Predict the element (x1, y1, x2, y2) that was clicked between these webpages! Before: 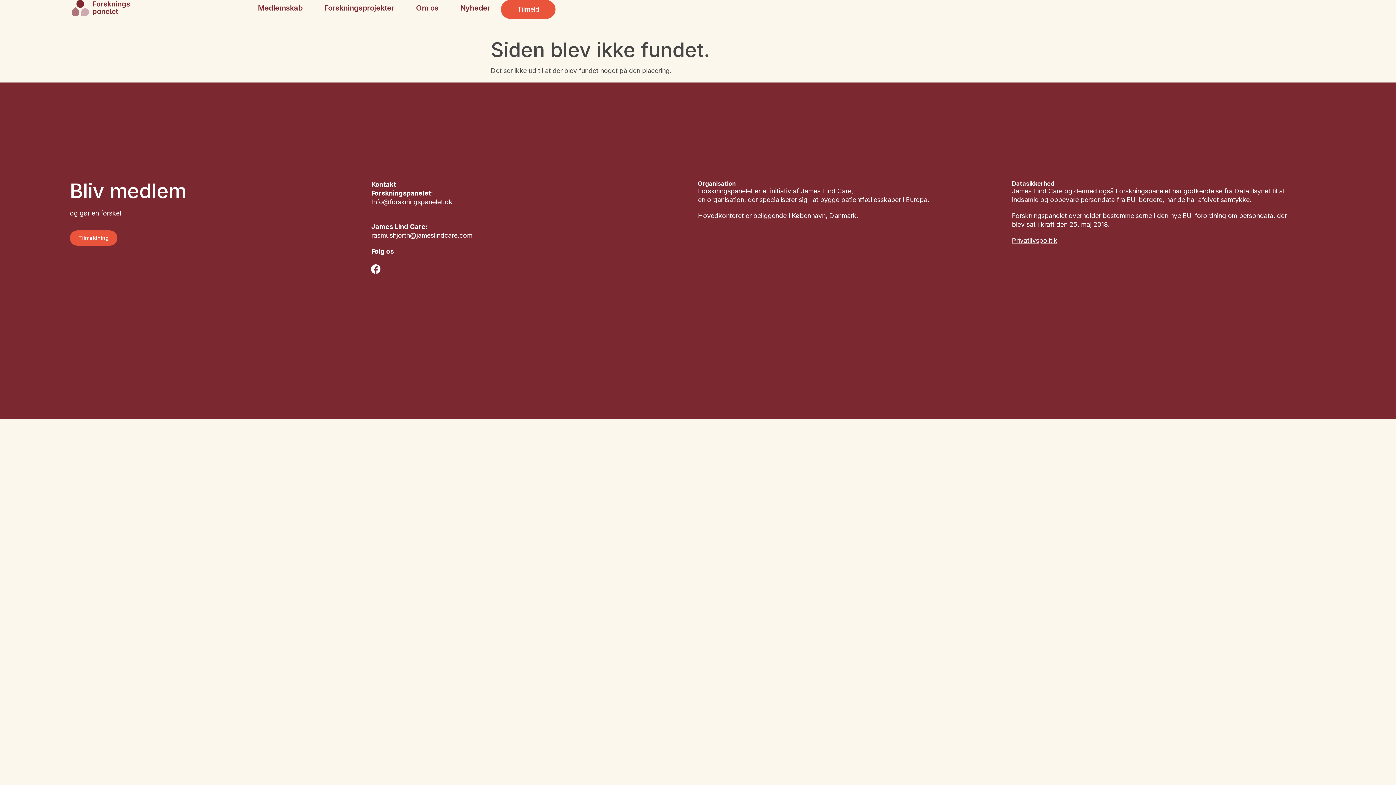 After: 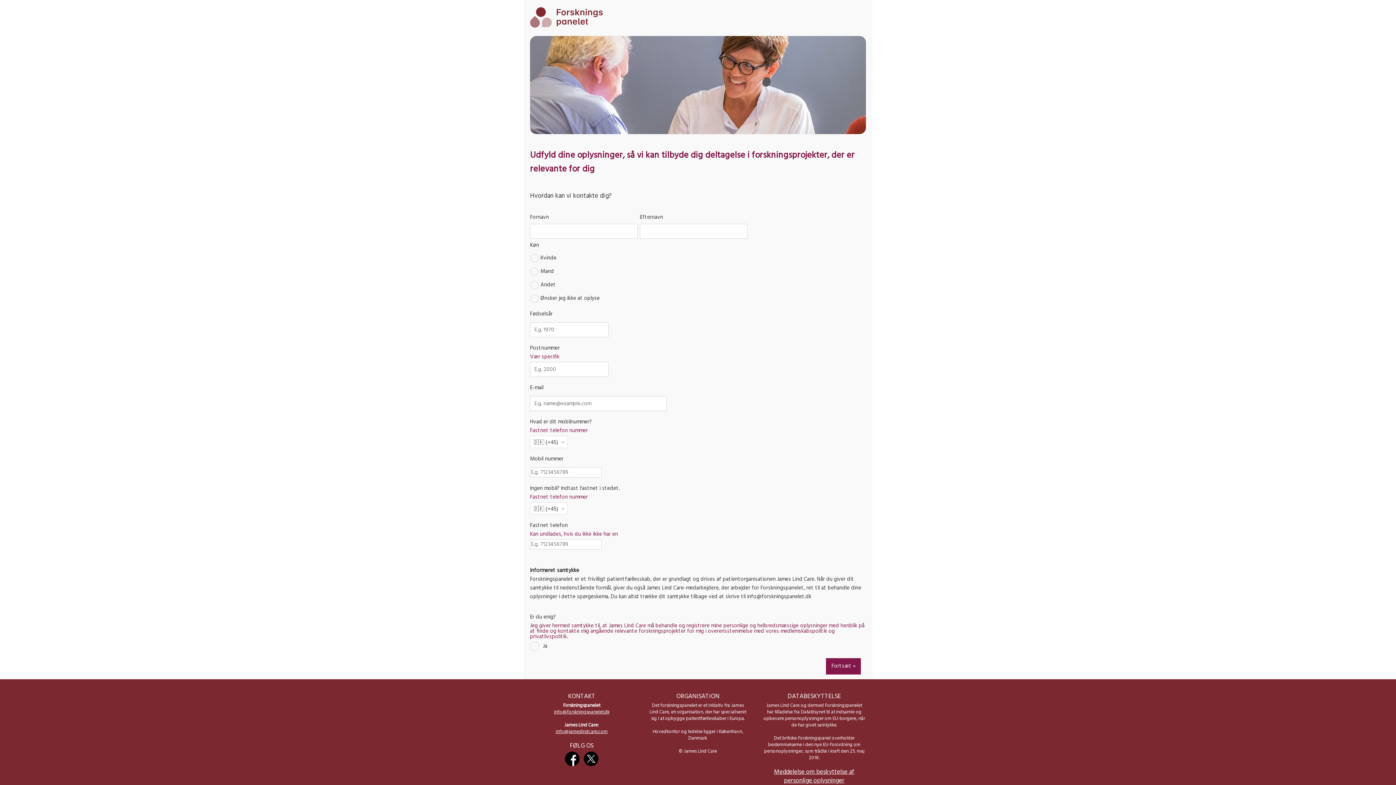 Action: bbox: (69, 230, 117, 245) label: Tilmeldning